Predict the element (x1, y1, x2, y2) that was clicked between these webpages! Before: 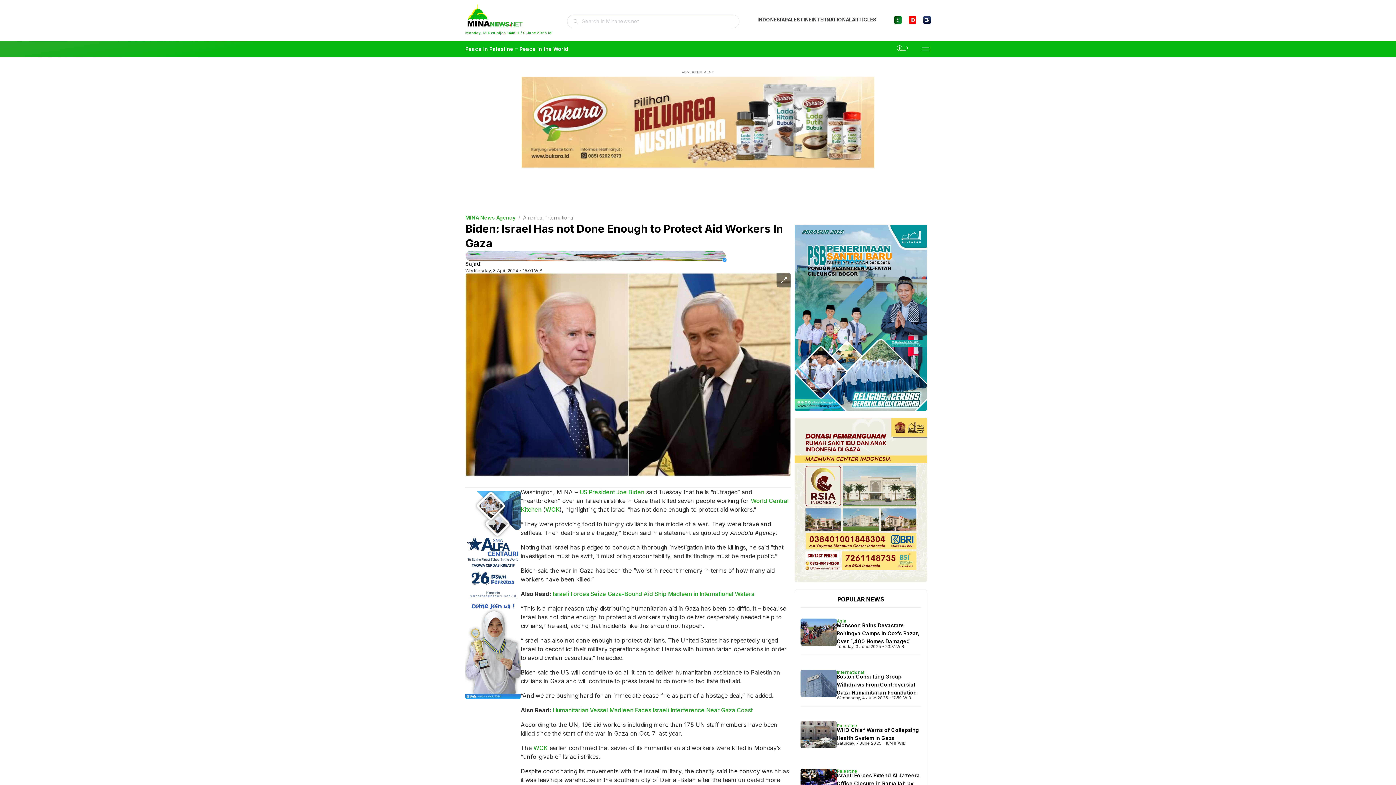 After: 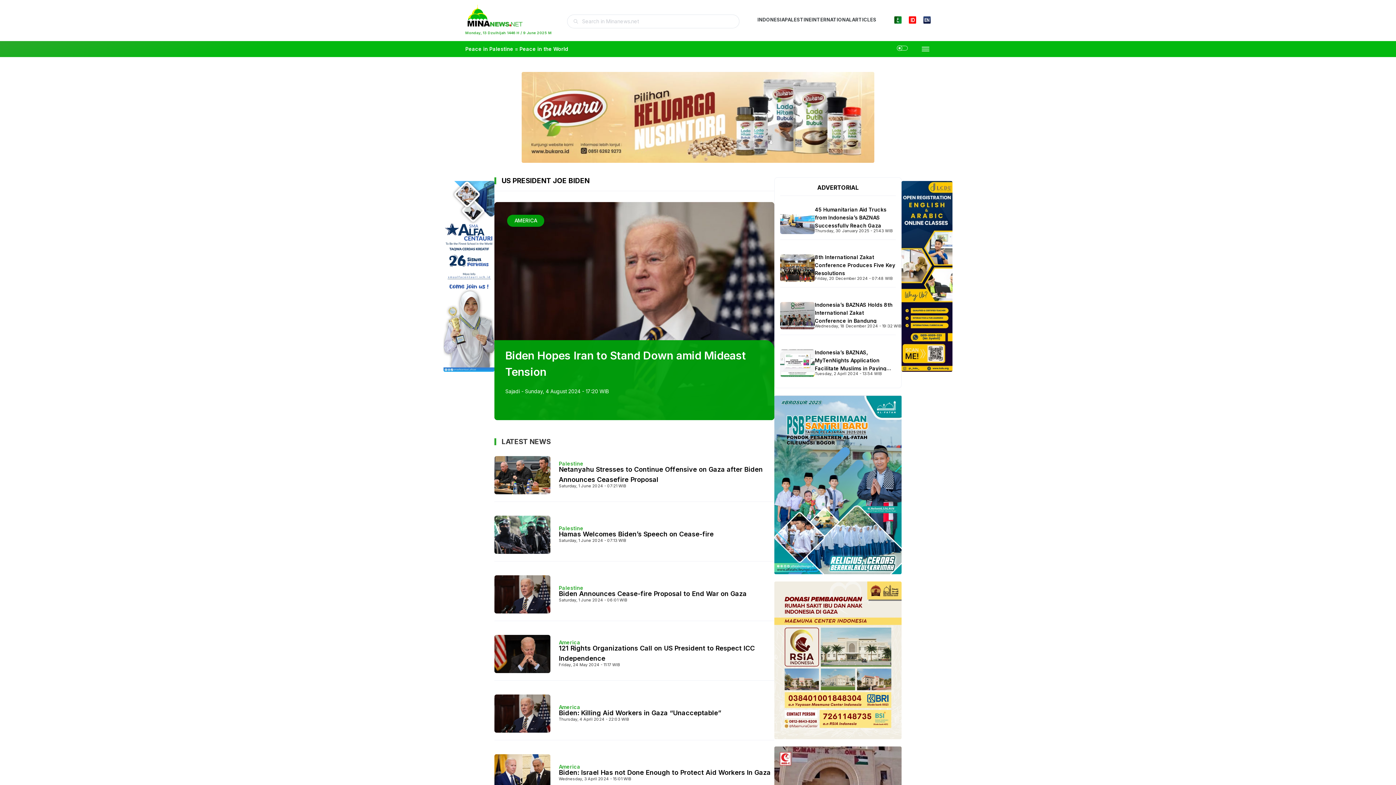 Action: bbox: (579, 488, 644, 496) label: US President Joe Biden